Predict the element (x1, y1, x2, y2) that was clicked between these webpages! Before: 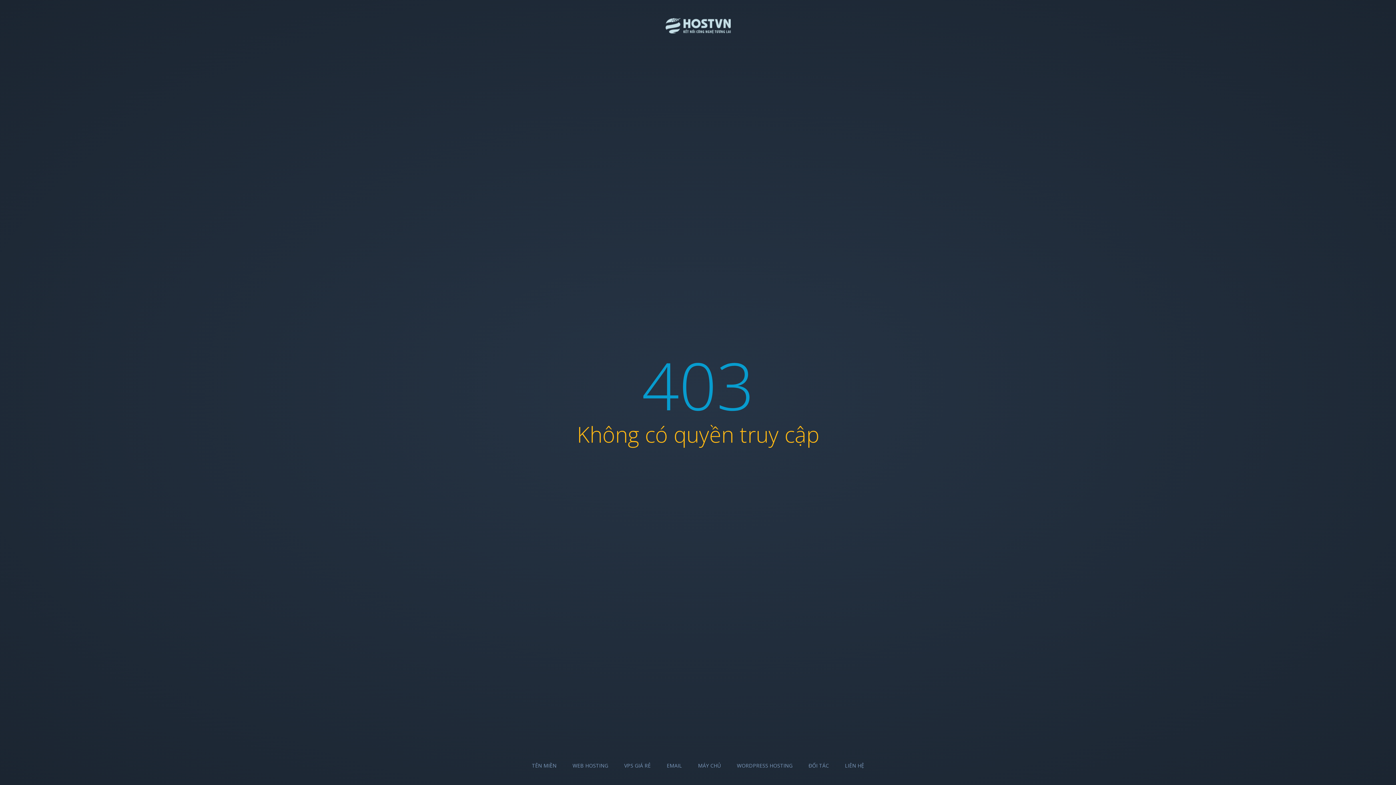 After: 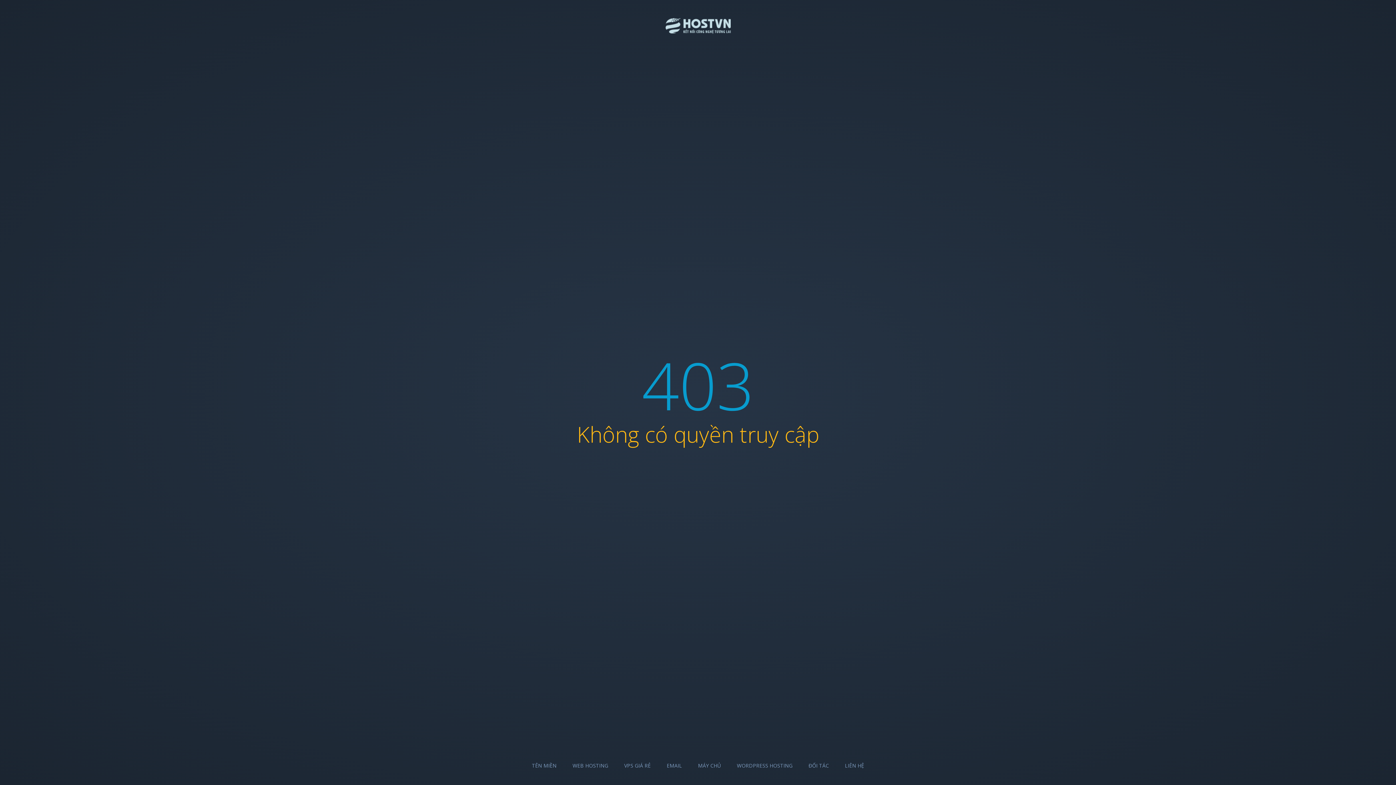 Action: bbox: (624, 762, 650, 769) label: VPS GIÁ RẺ